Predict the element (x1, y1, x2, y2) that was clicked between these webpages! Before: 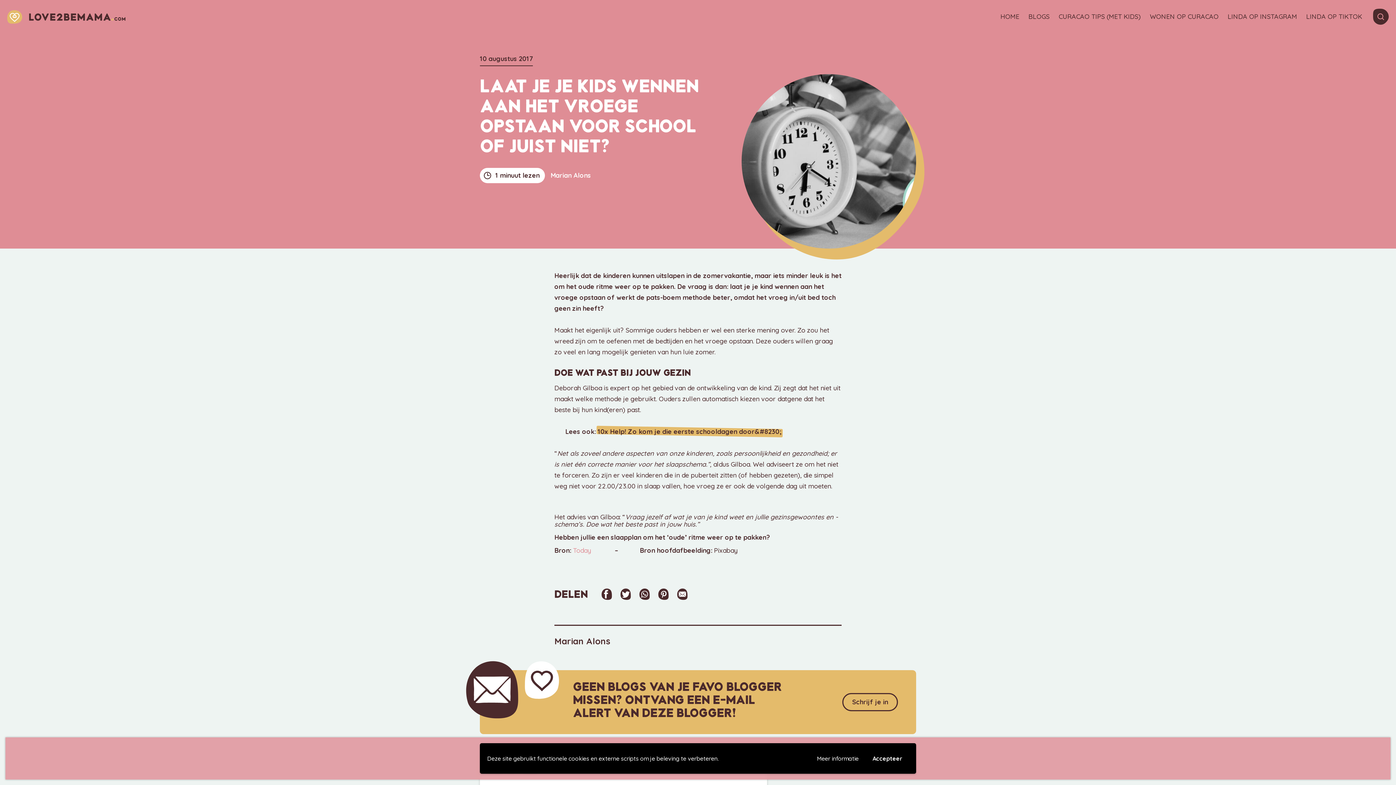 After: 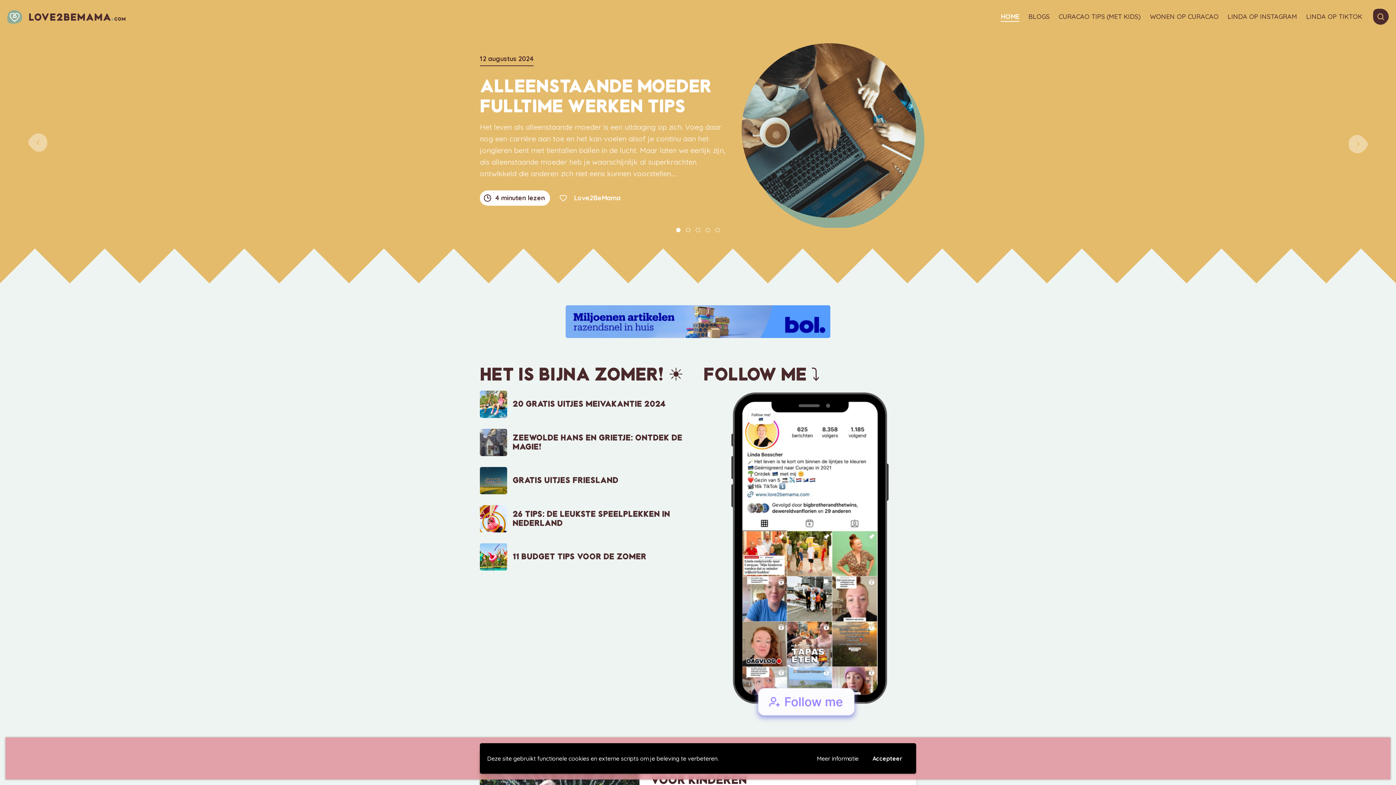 Action: bbox: (7, 10, 125, 23)